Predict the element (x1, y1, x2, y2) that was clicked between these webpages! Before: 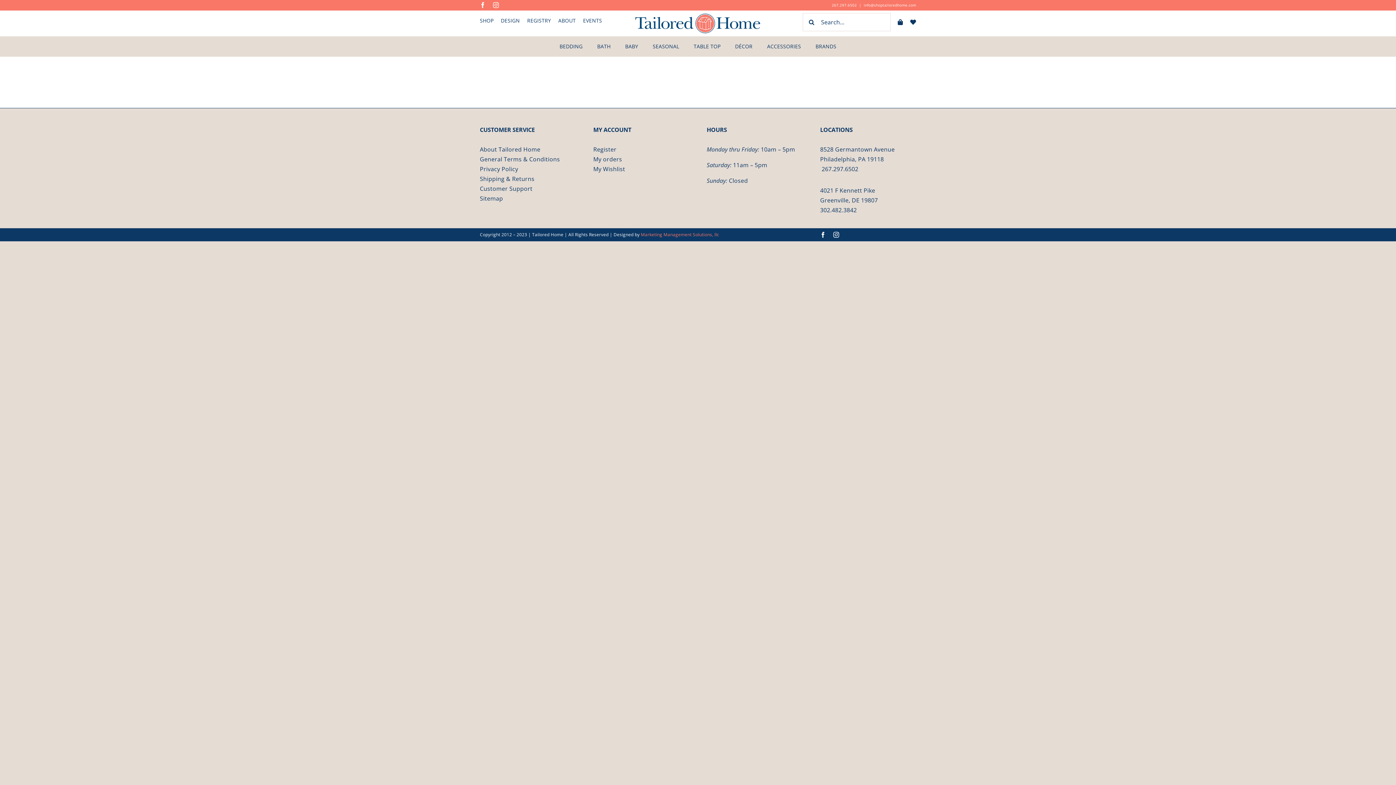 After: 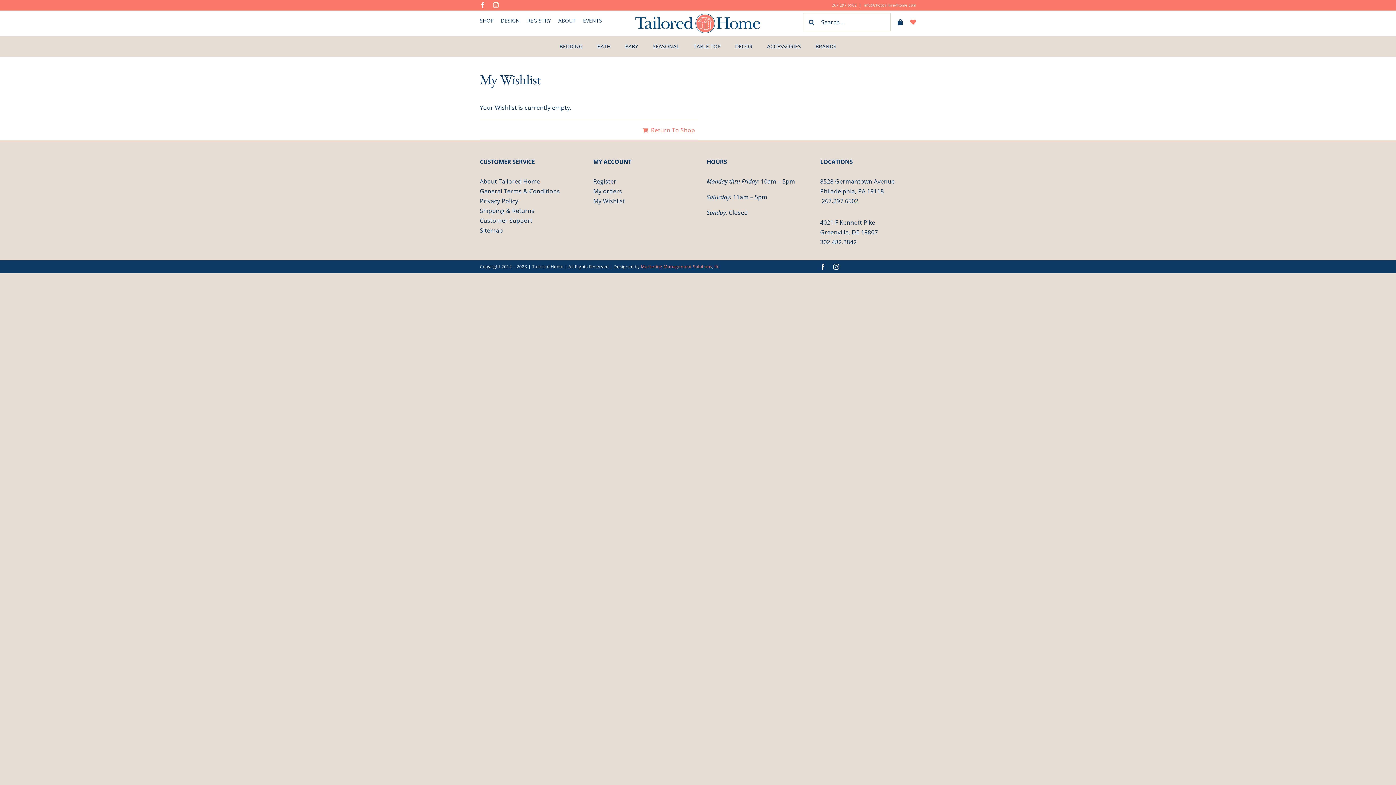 Action: label: My Wishlist bbox: (593, 165, 625, 173)